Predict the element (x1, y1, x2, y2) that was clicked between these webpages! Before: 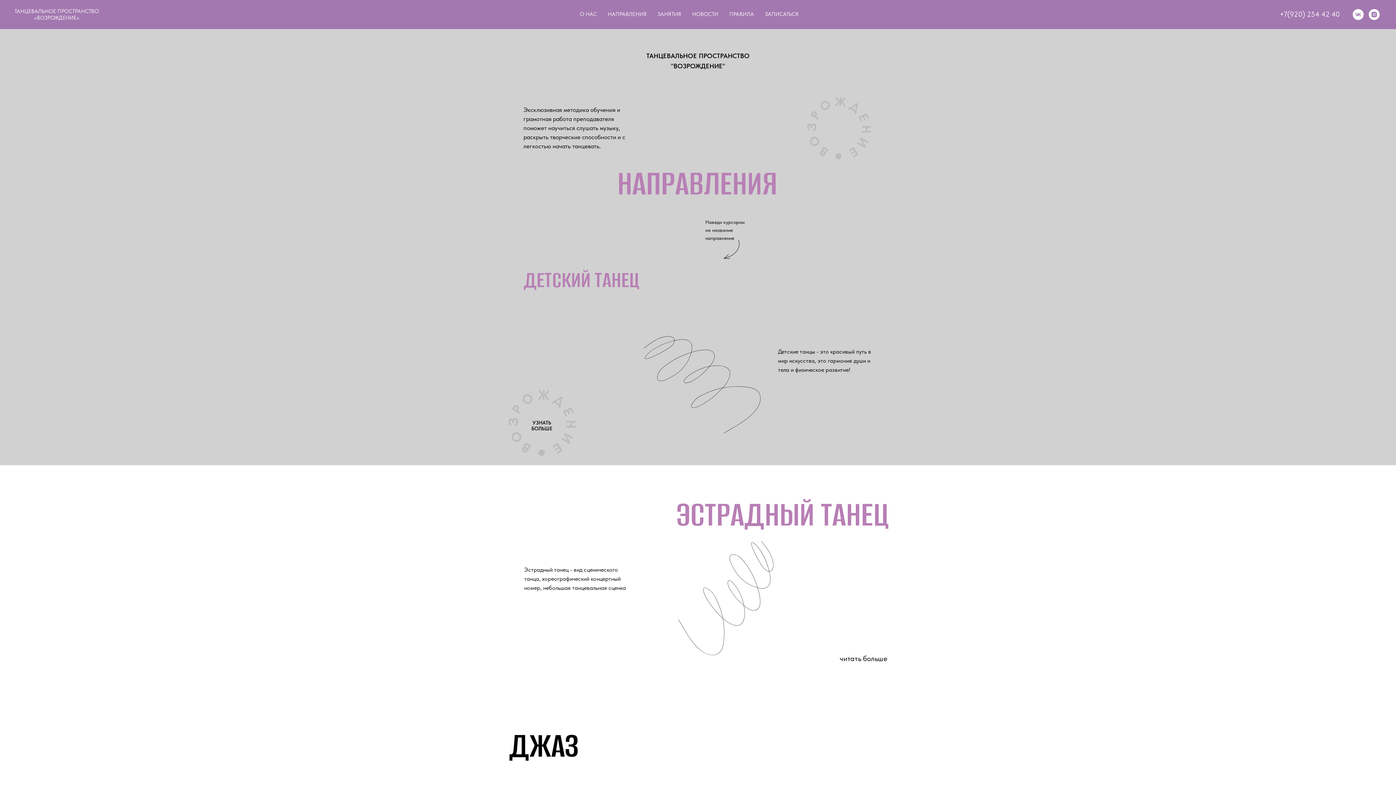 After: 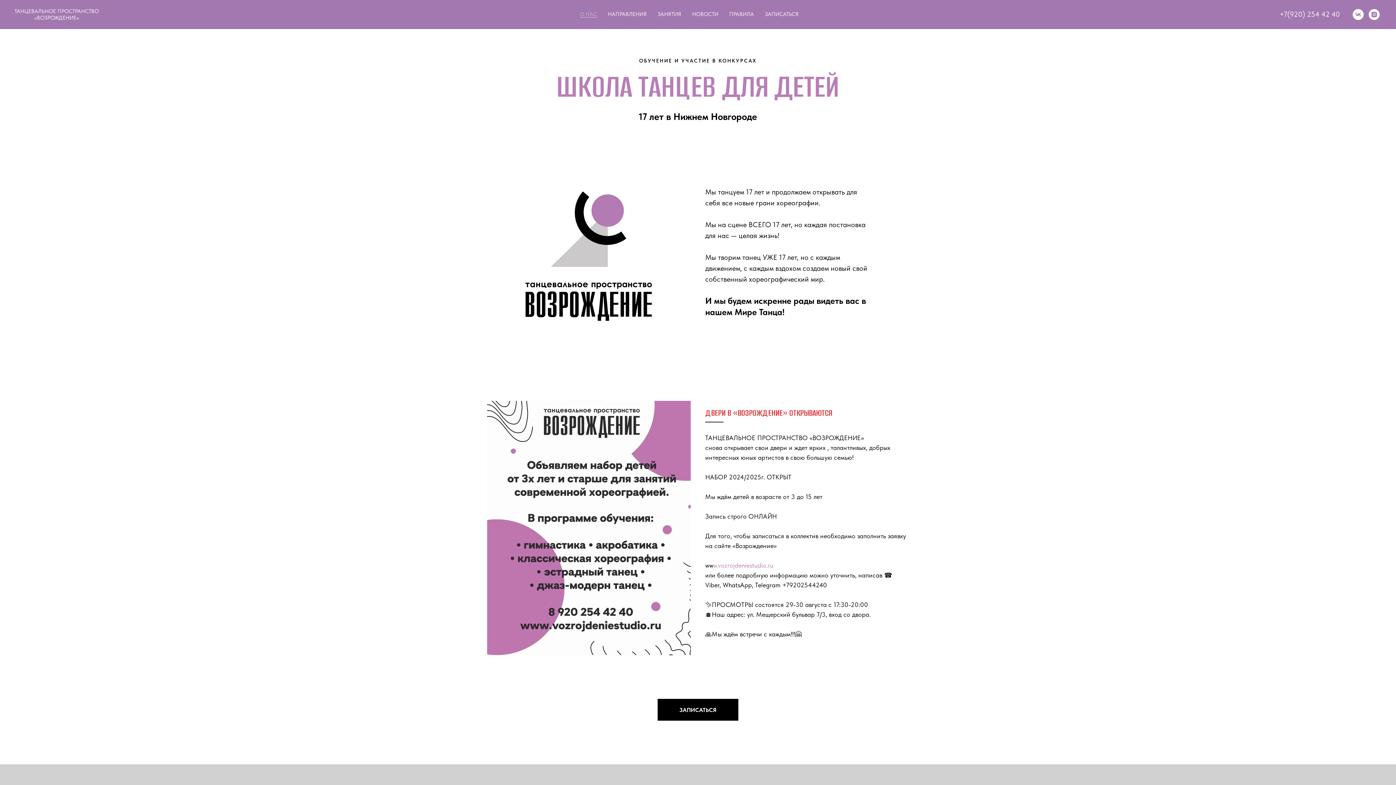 Action: bbox: (14, 8, 109, 21) label: ТАНЦЕВАЛЬНОЕ ПРОСТРАНСТВО

«ВОЗРОЖДЕНИЕ»